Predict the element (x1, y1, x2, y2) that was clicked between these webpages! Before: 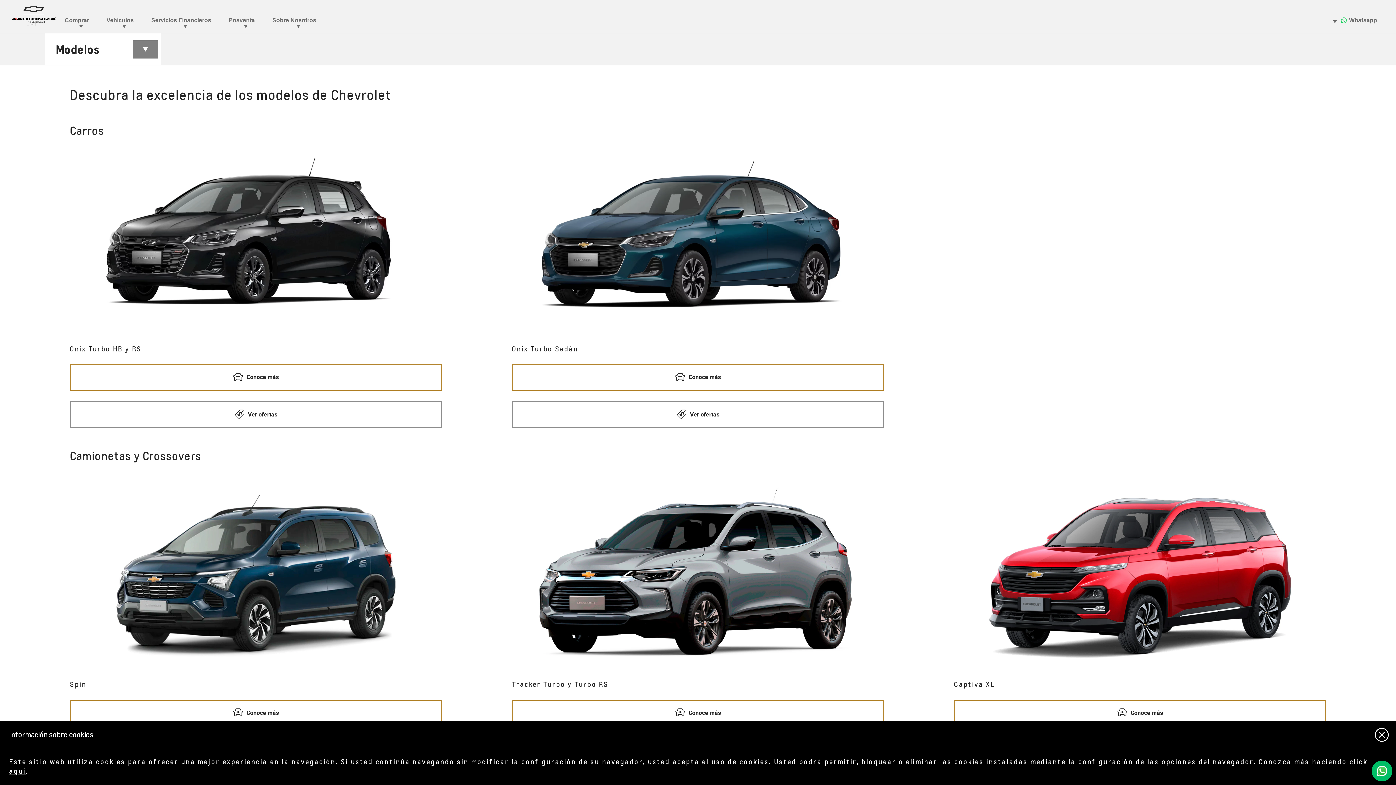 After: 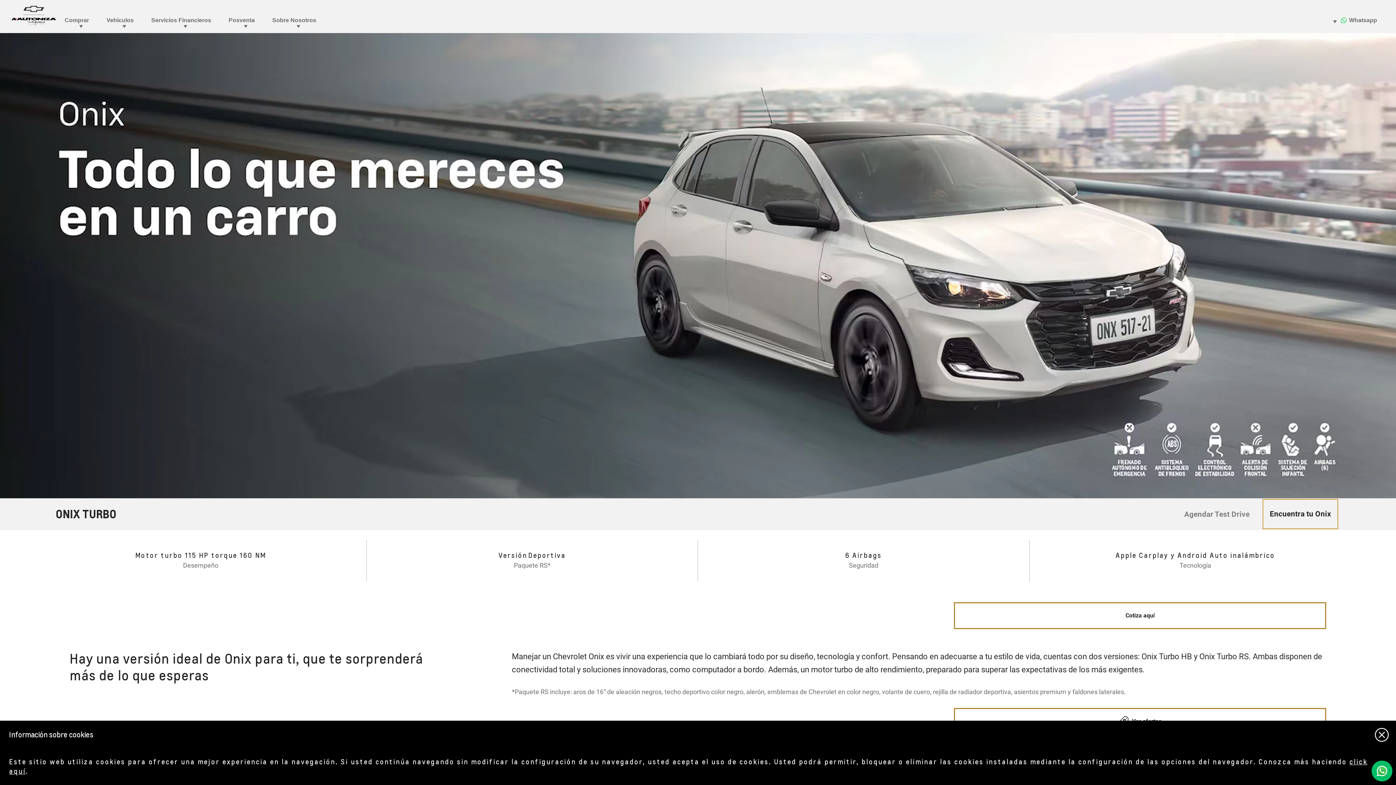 Action: label:  Conoce más bbox: (69, 364, 442, 391)